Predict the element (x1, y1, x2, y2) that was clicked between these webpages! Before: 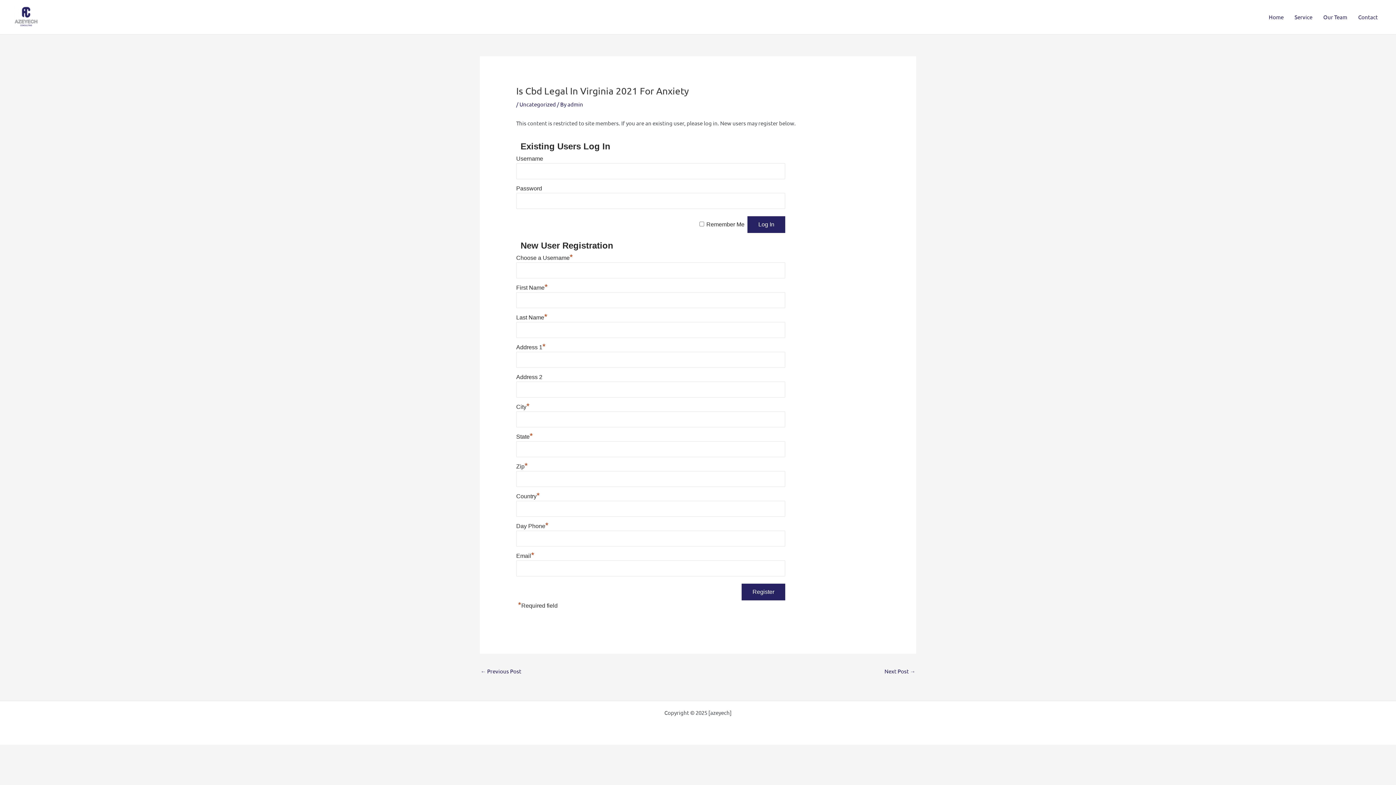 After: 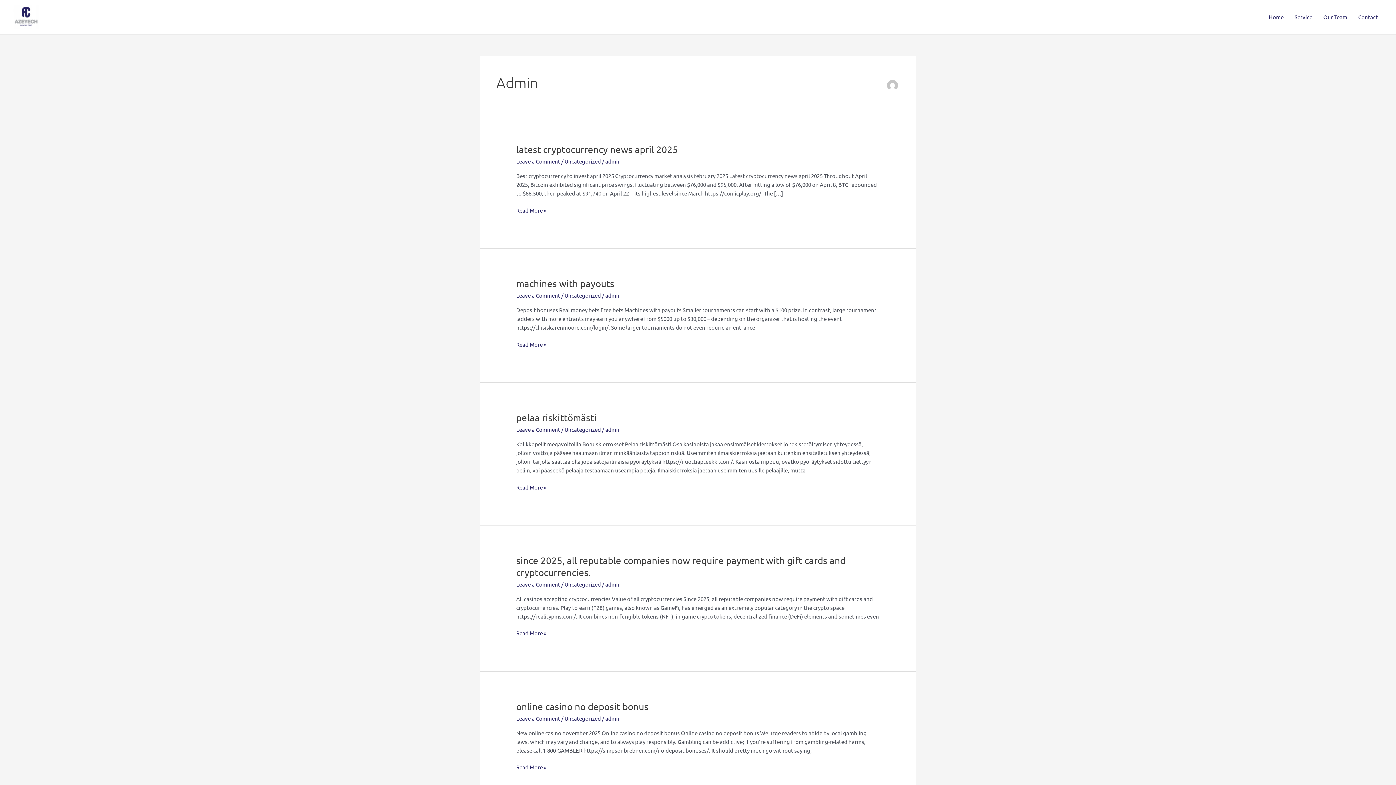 Action: bbox: (567, 100, 583, 107) label: admin